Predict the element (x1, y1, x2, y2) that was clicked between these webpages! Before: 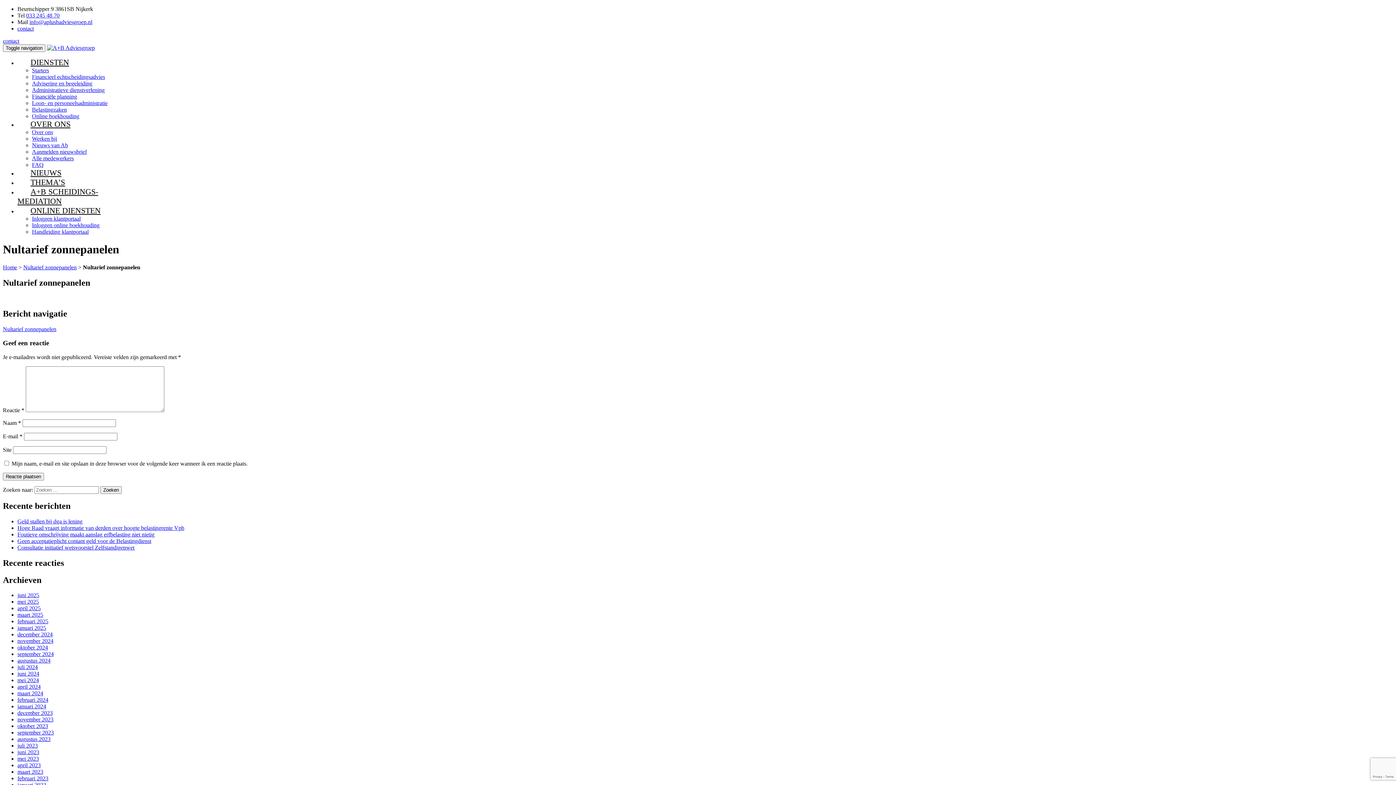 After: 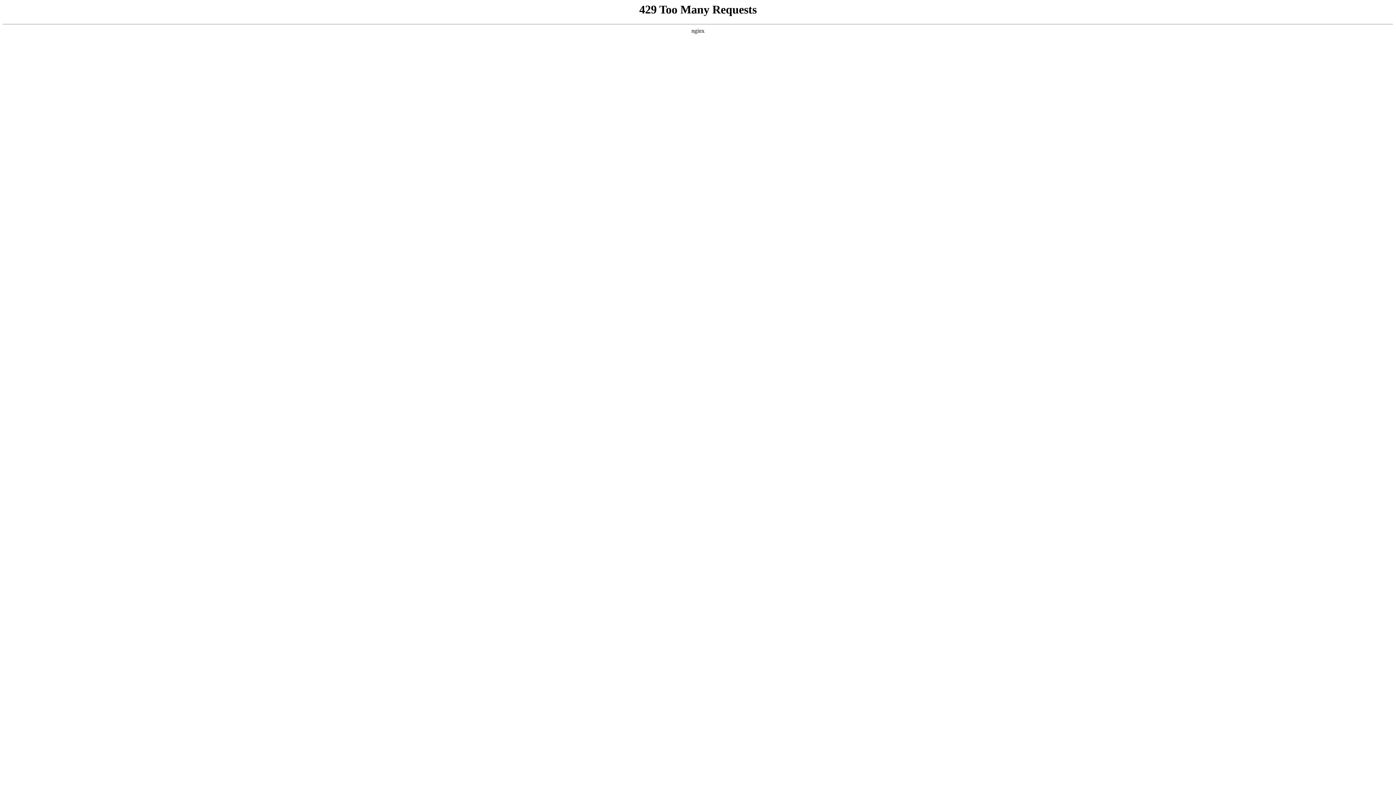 Action: label: april 2023 bbox: (17, 762, 40, 768)